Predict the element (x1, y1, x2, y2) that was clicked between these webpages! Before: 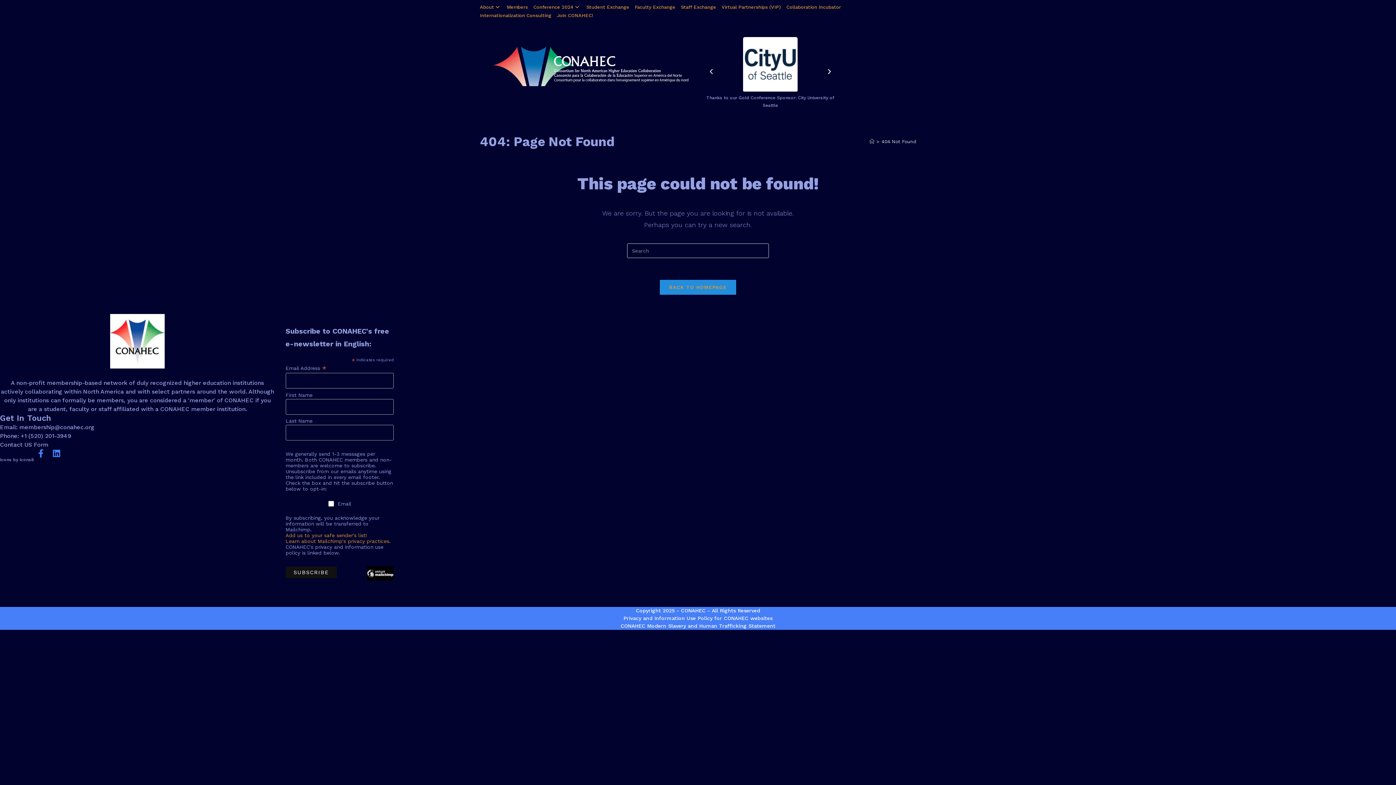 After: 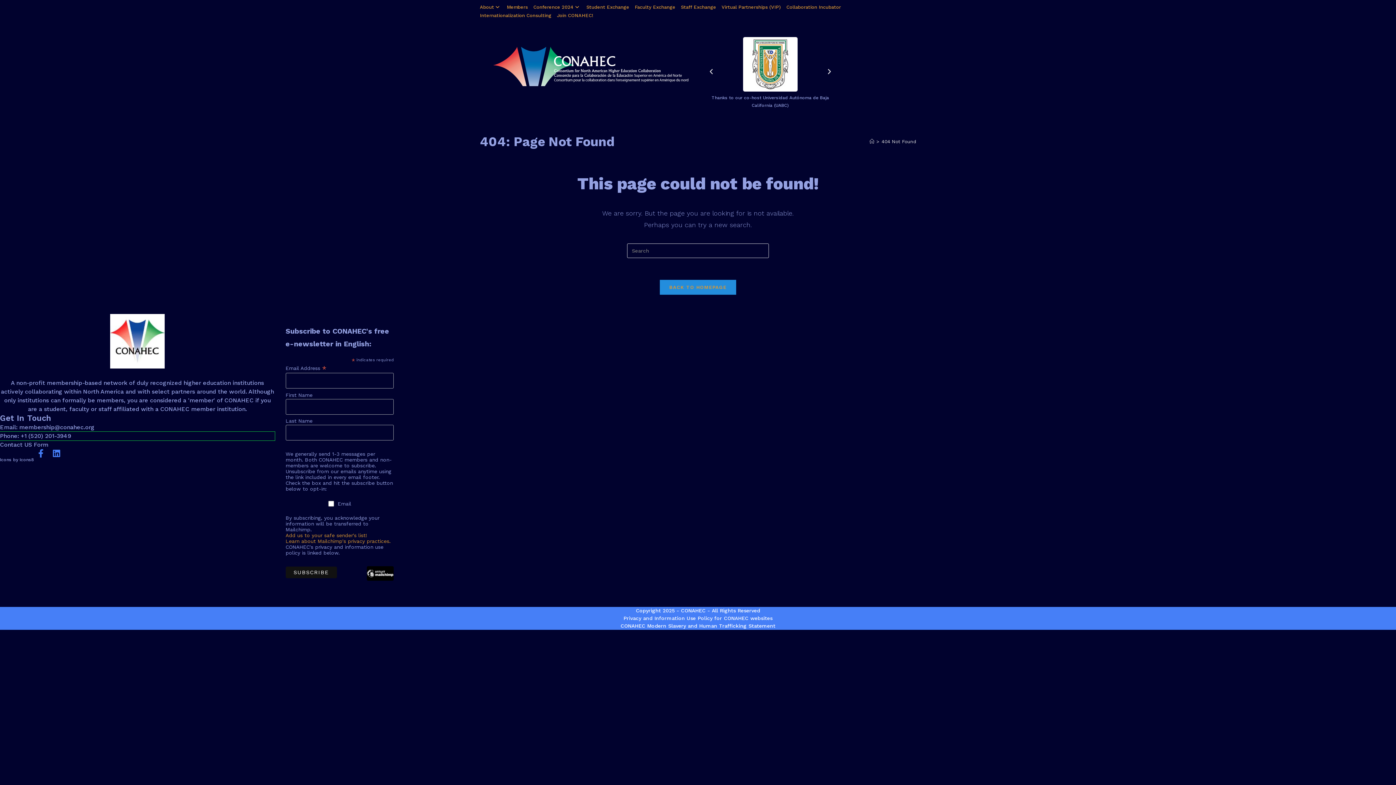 Action: bbox: (0, 432, 274, 440) label: Phone: +1 (520) 201-3949